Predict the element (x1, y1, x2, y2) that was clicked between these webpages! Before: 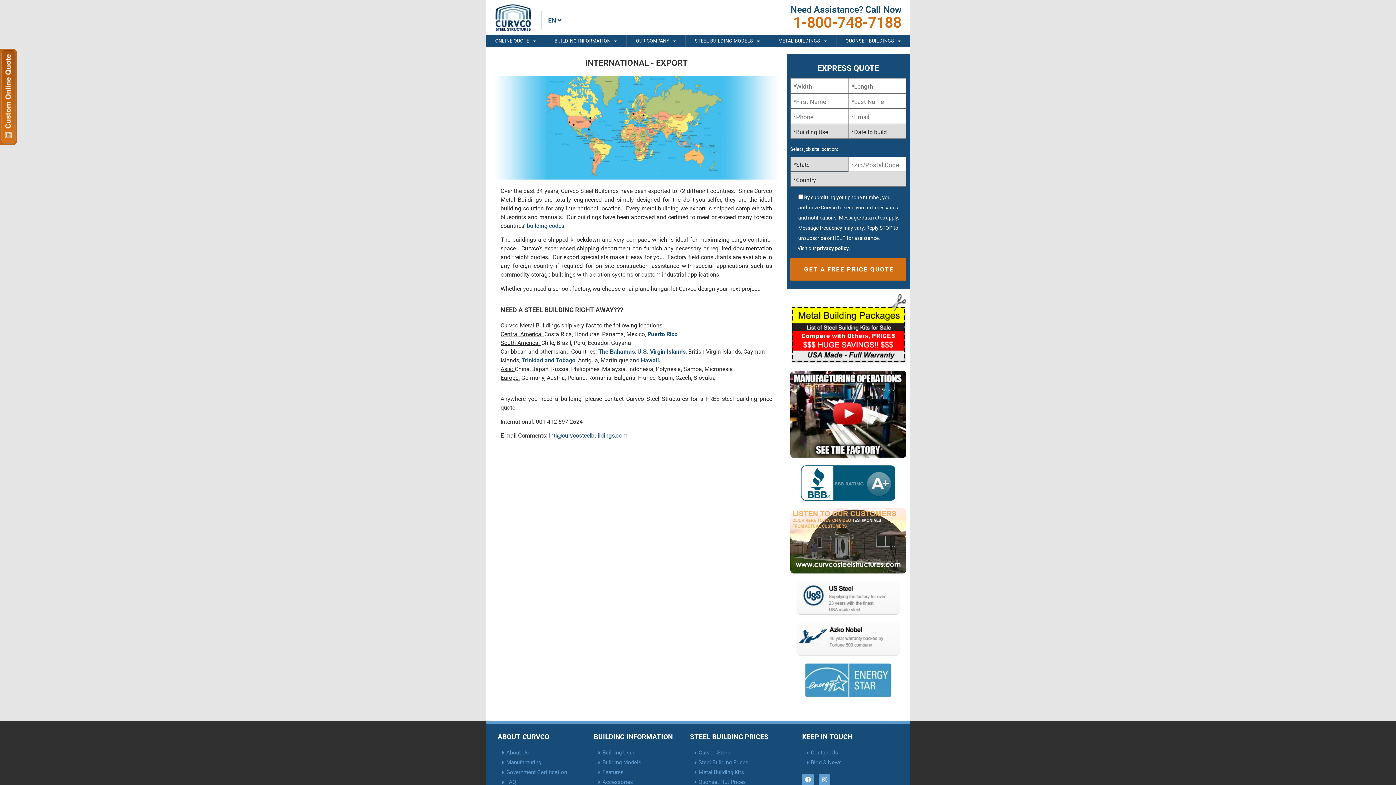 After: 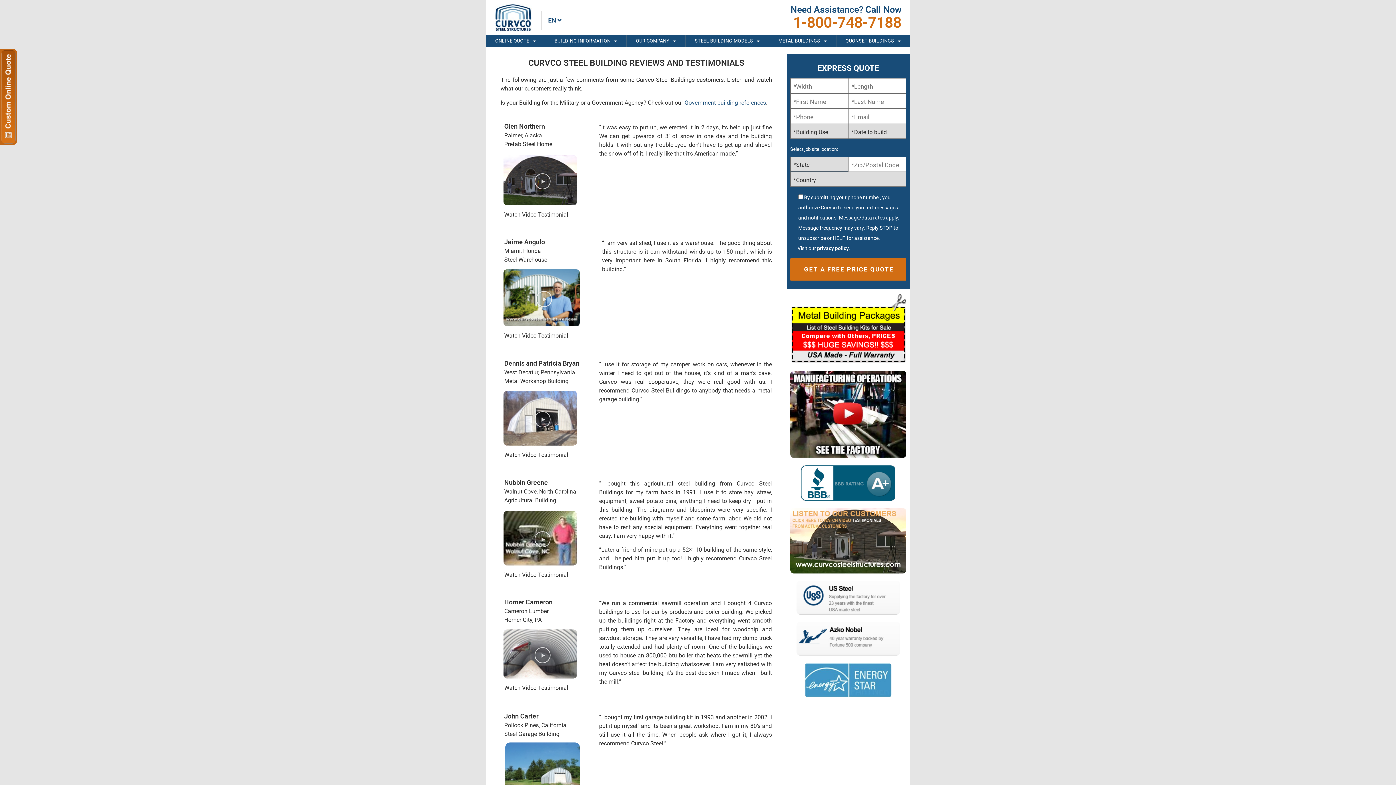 Action: bbox: (790, 508, 906, 573)